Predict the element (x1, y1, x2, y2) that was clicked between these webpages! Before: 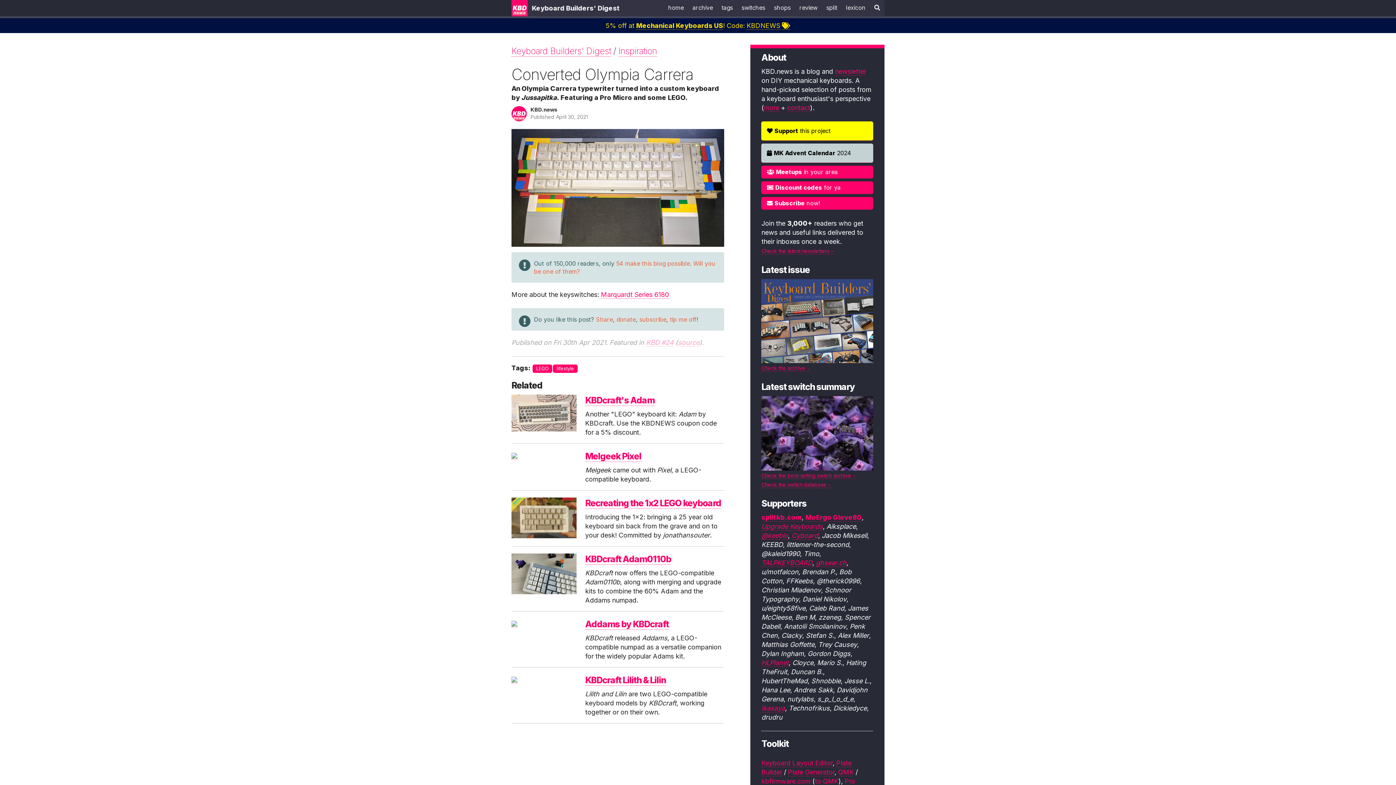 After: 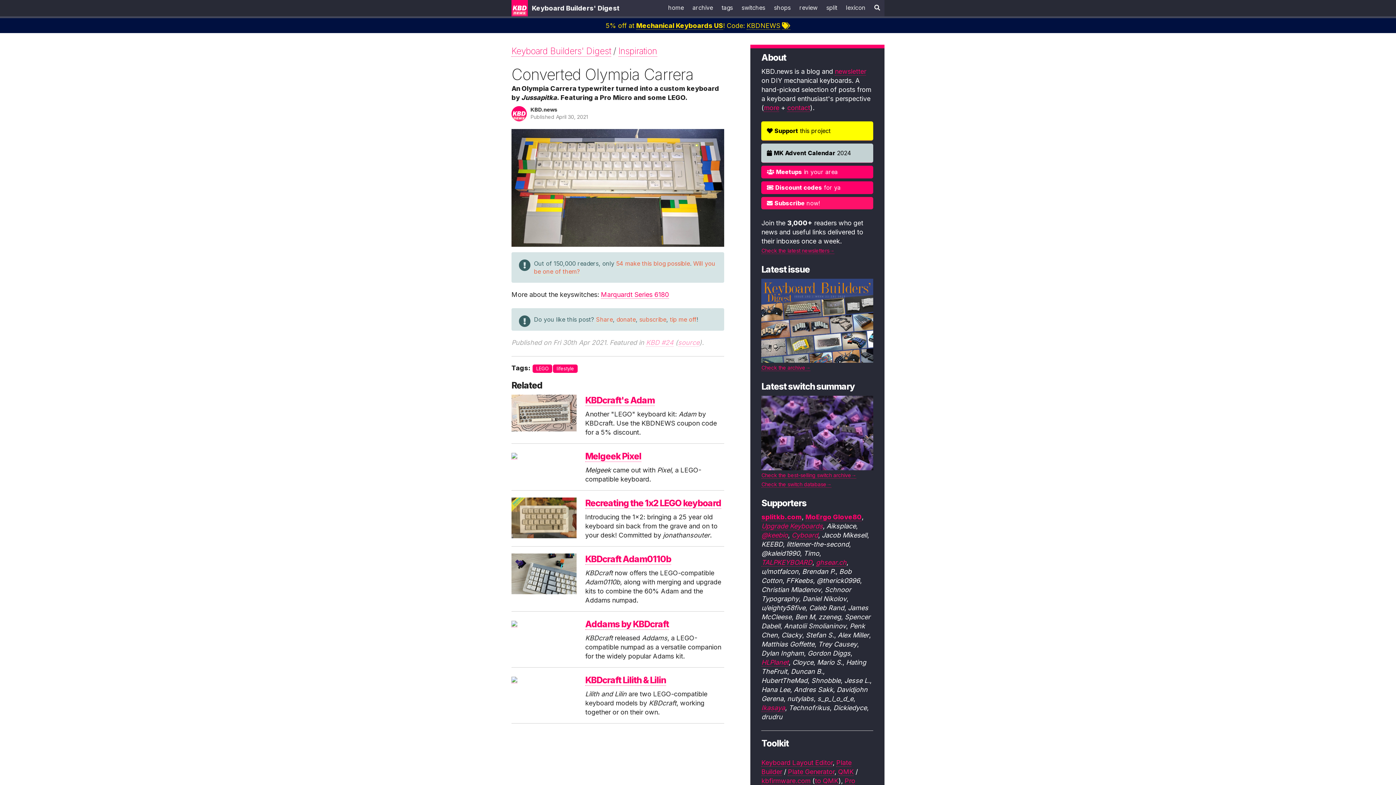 Action: label:  Subscribe now! bbox: (761, 197, 873, 209)